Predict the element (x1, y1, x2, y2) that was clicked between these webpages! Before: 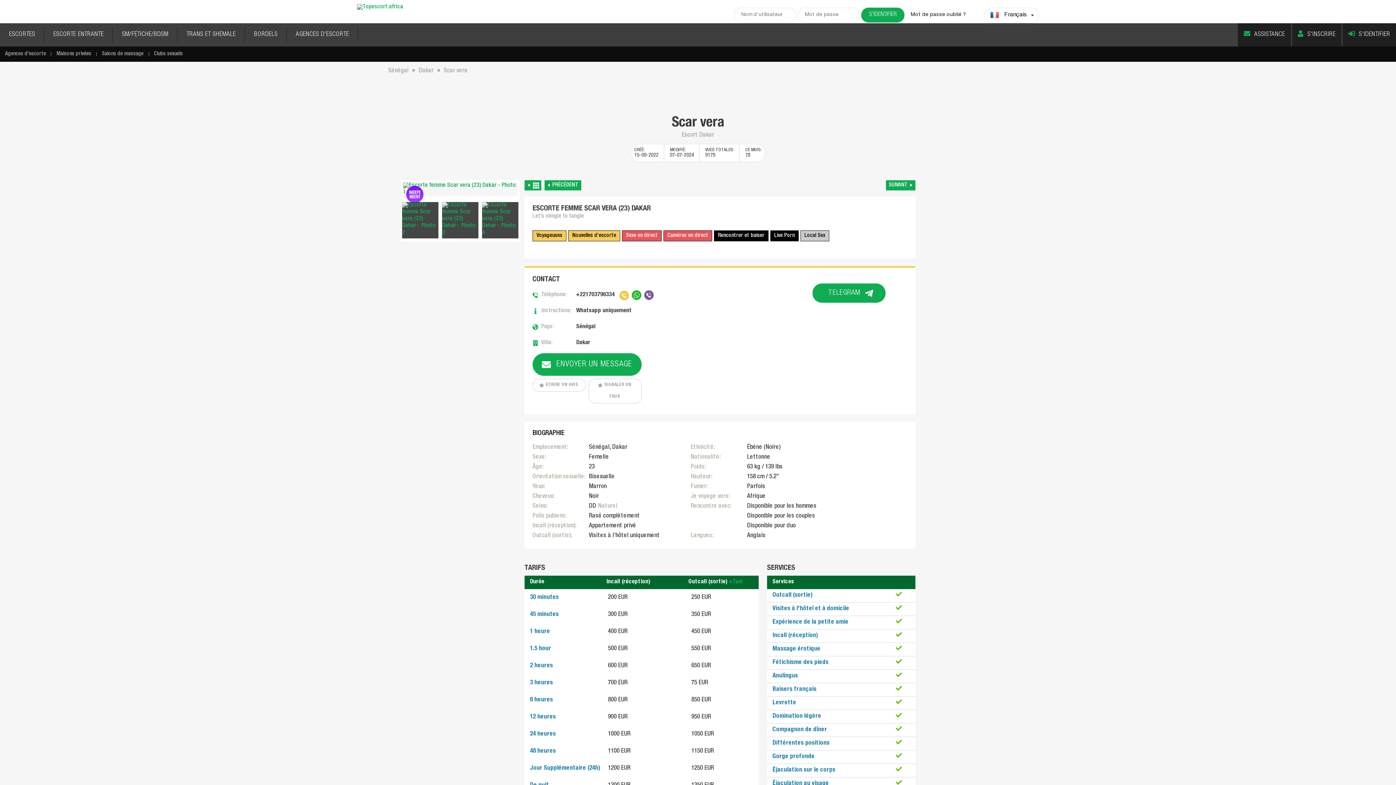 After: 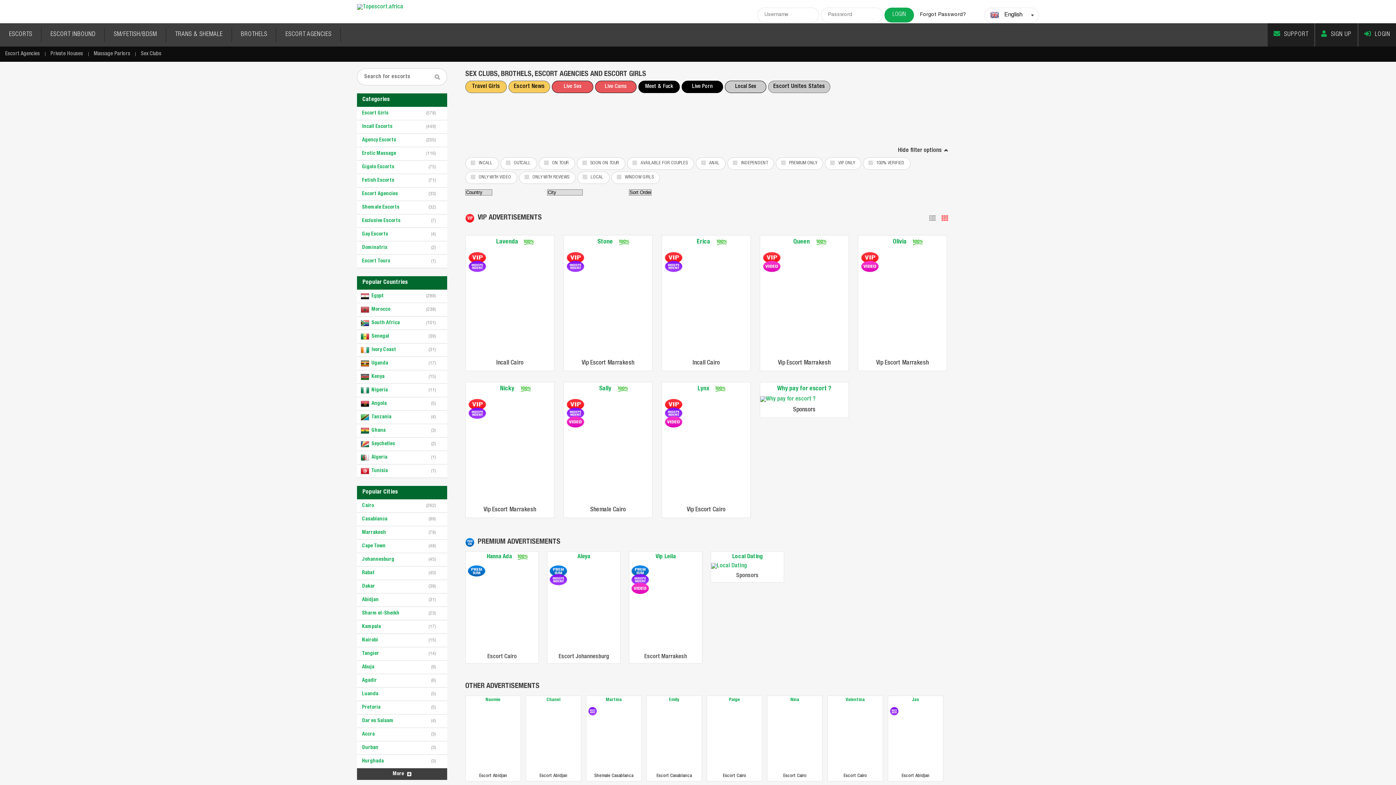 Action: bbox: (524, 180, 541, 190)